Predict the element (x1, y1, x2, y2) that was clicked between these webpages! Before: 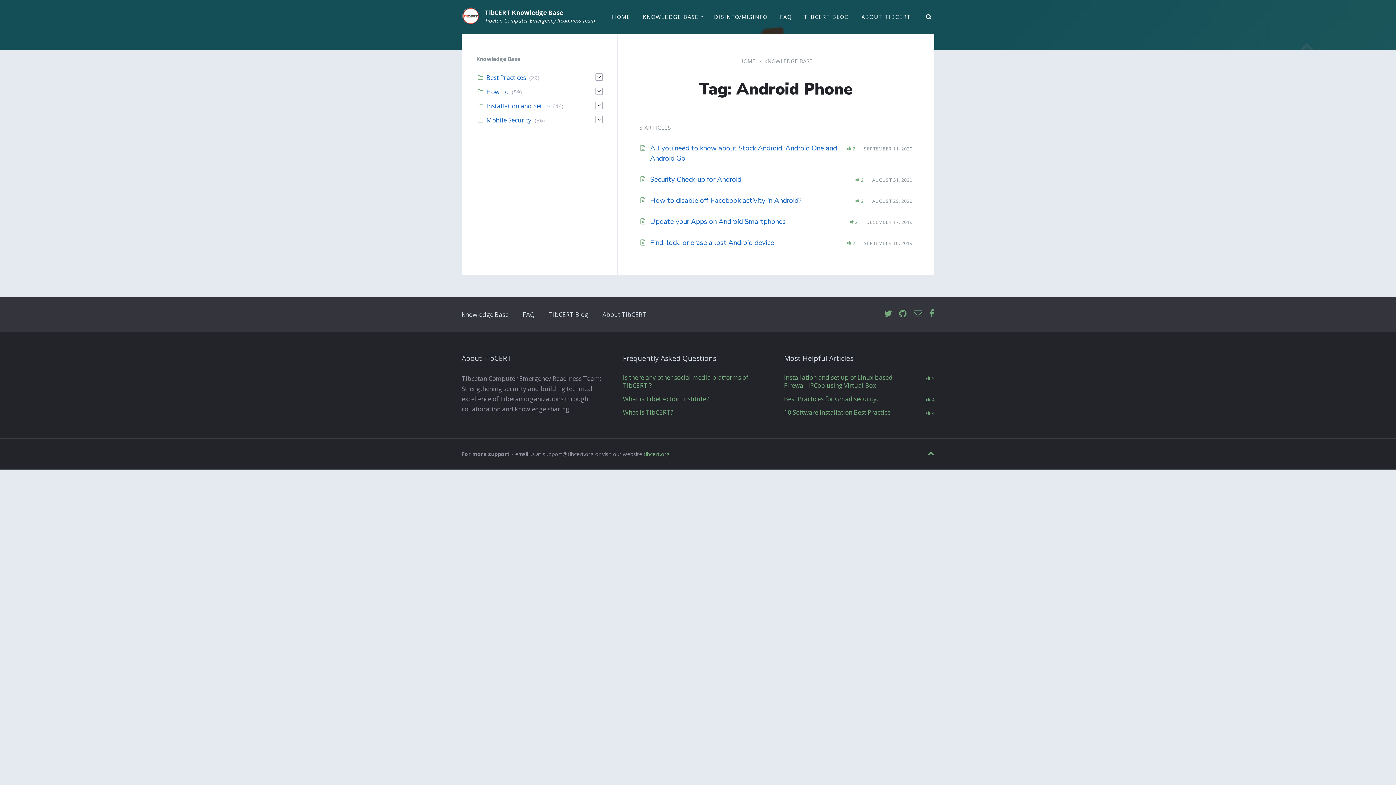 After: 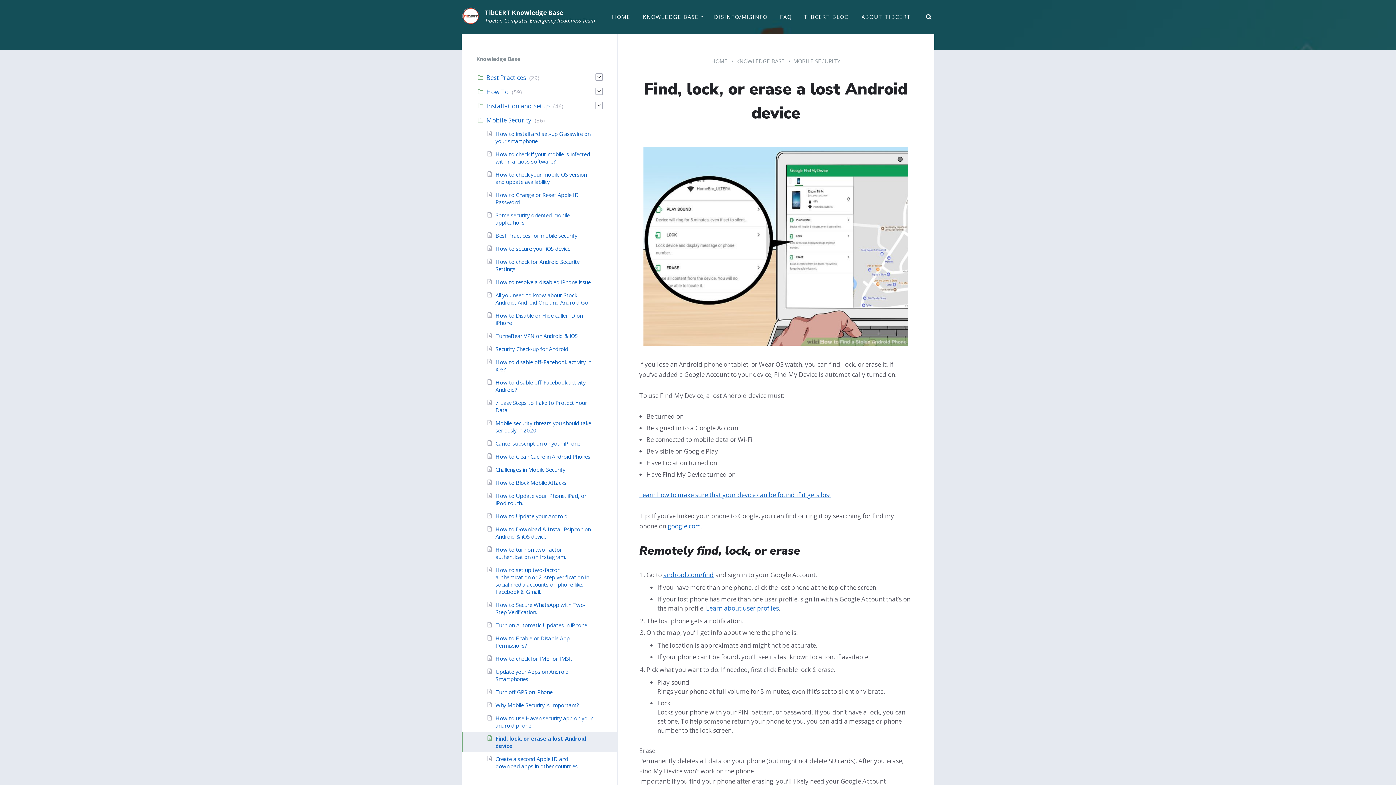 Action: label: Find, lock, or erase a lost Android device bbox: (650, 238, 774, 247)